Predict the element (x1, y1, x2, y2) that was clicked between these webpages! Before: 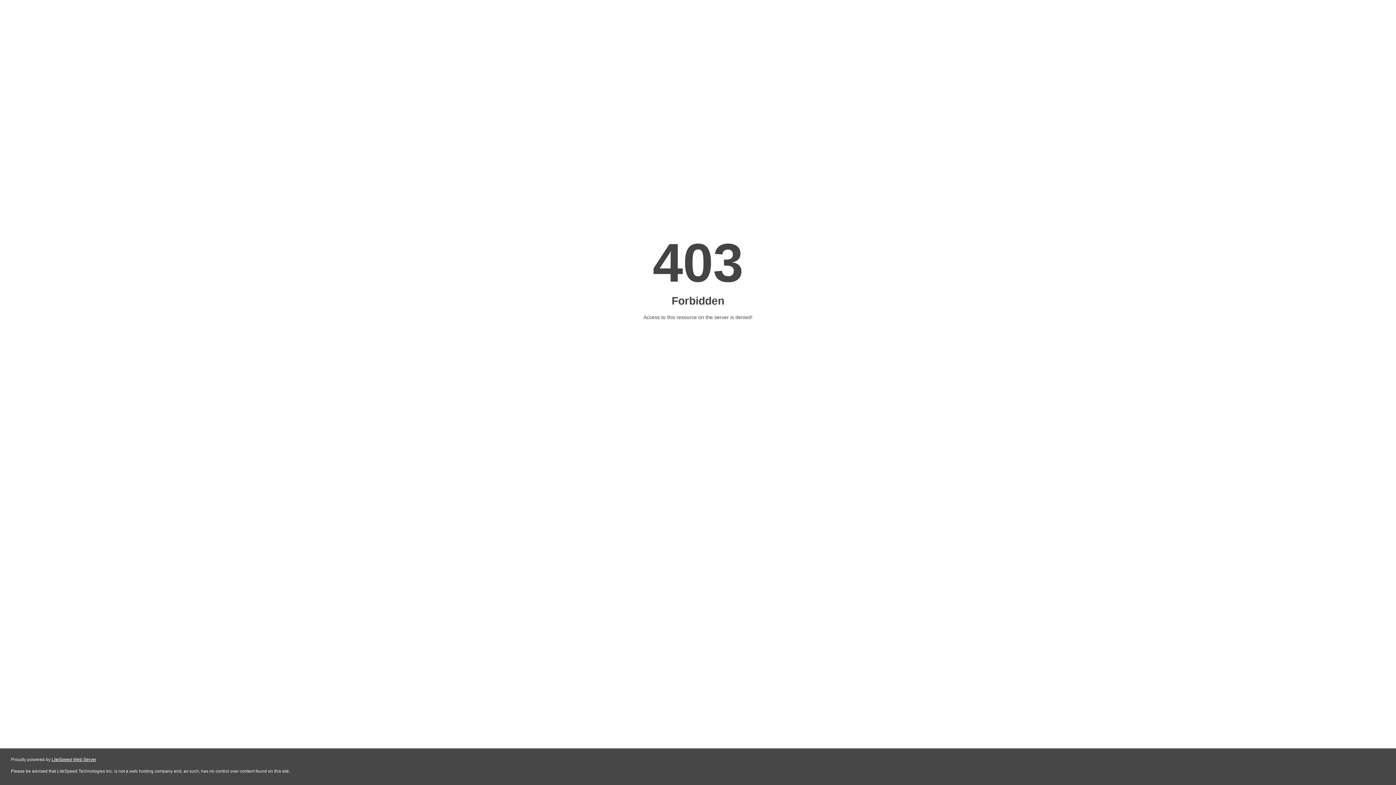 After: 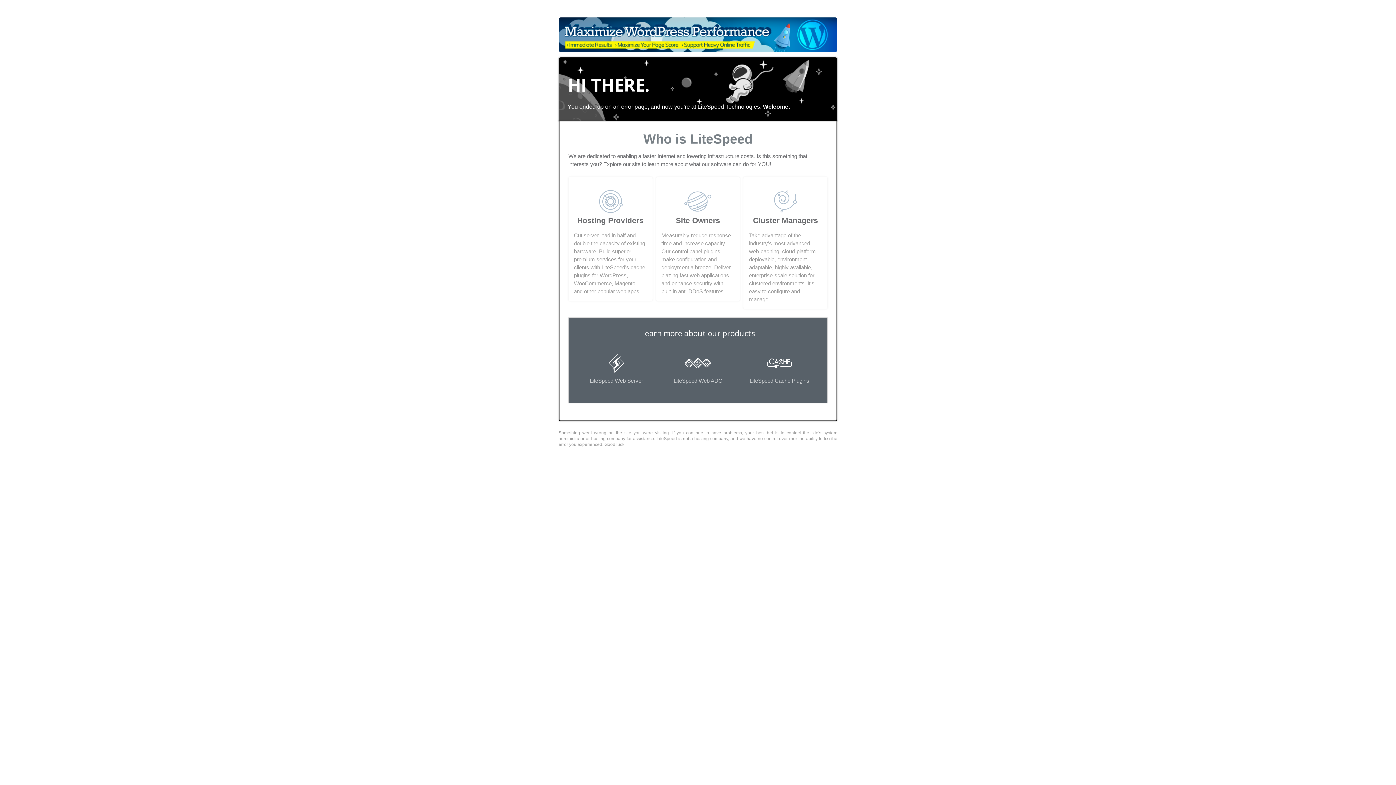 Action: bbox: (51, 757, 96, 762) label: LiteSpeed Web Server